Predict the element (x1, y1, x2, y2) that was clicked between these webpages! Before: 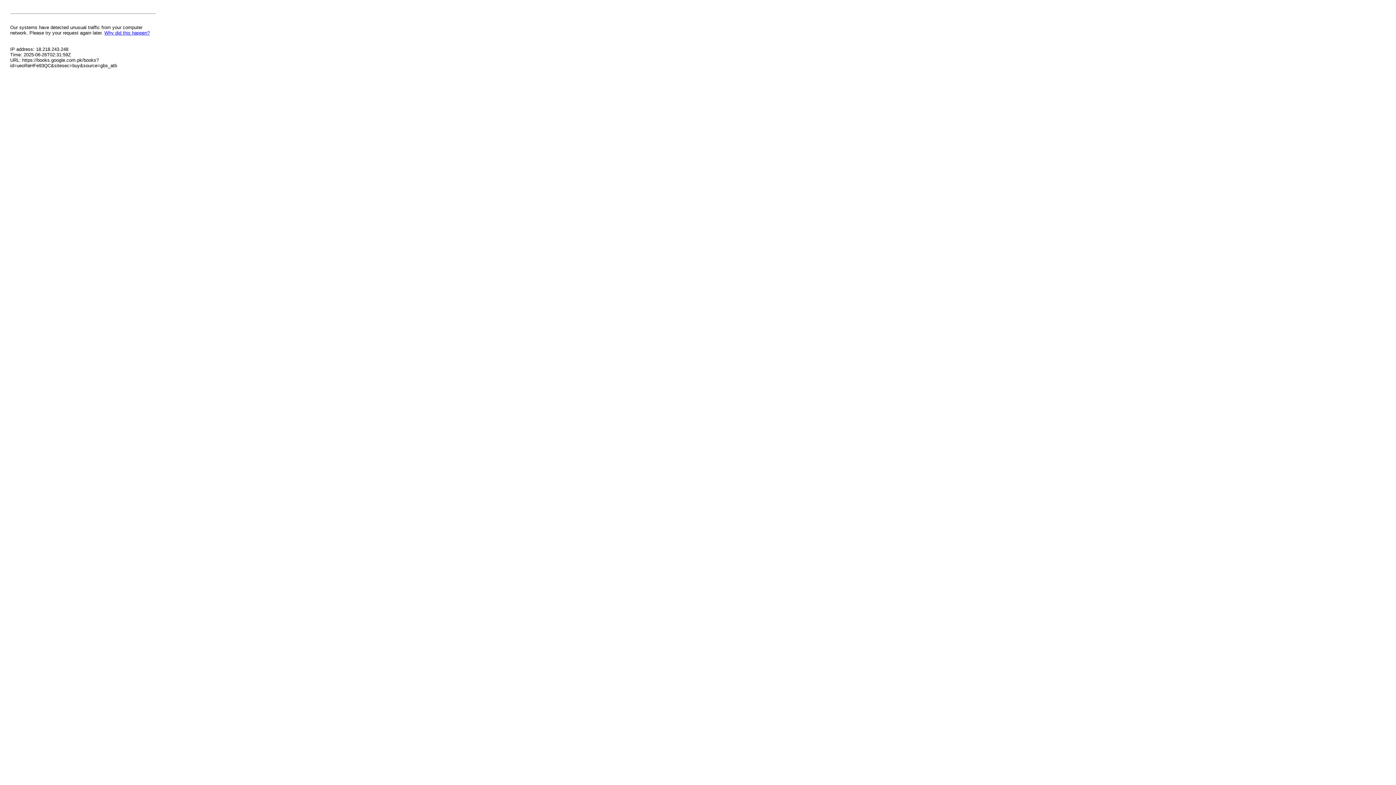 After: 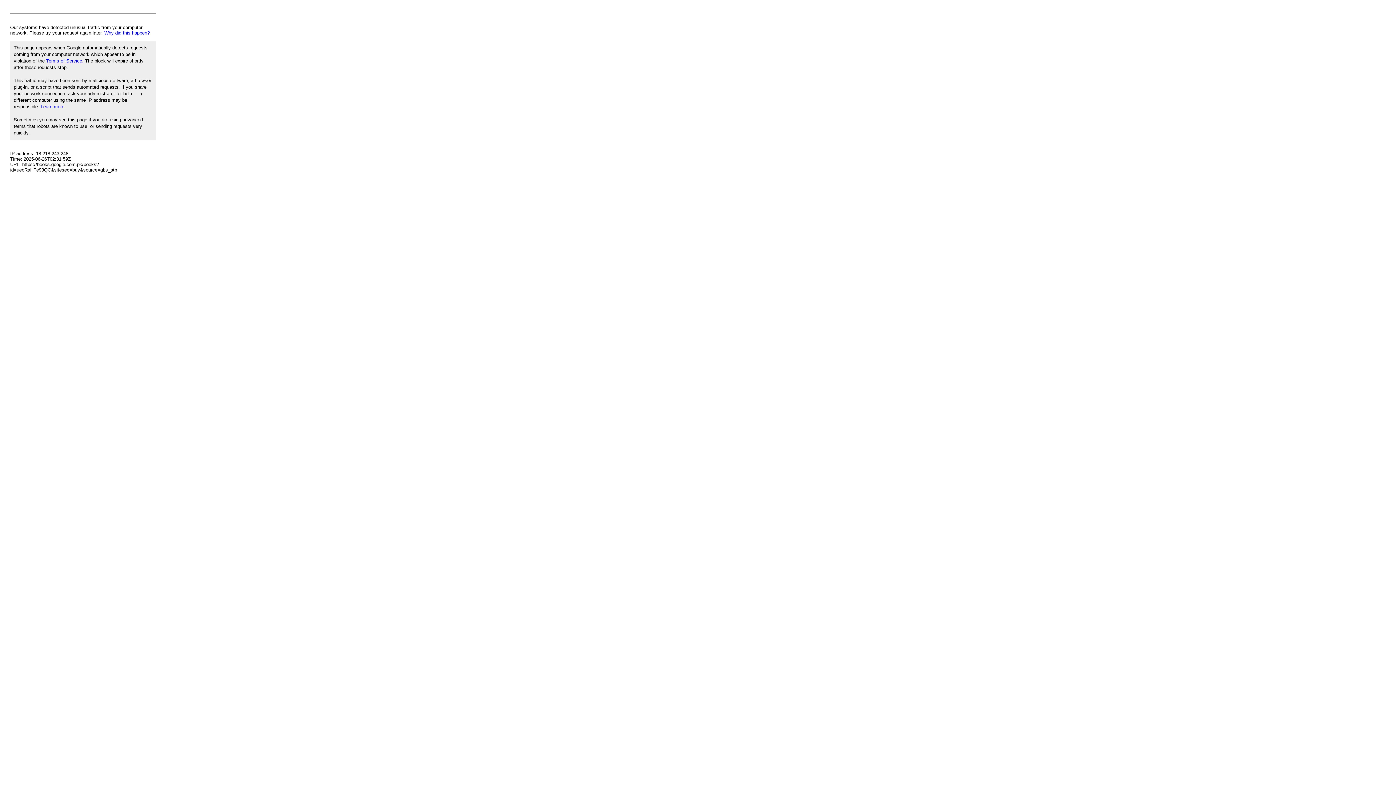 Action: bbox: (104, 30, 149, 35) label: Why did this happen?